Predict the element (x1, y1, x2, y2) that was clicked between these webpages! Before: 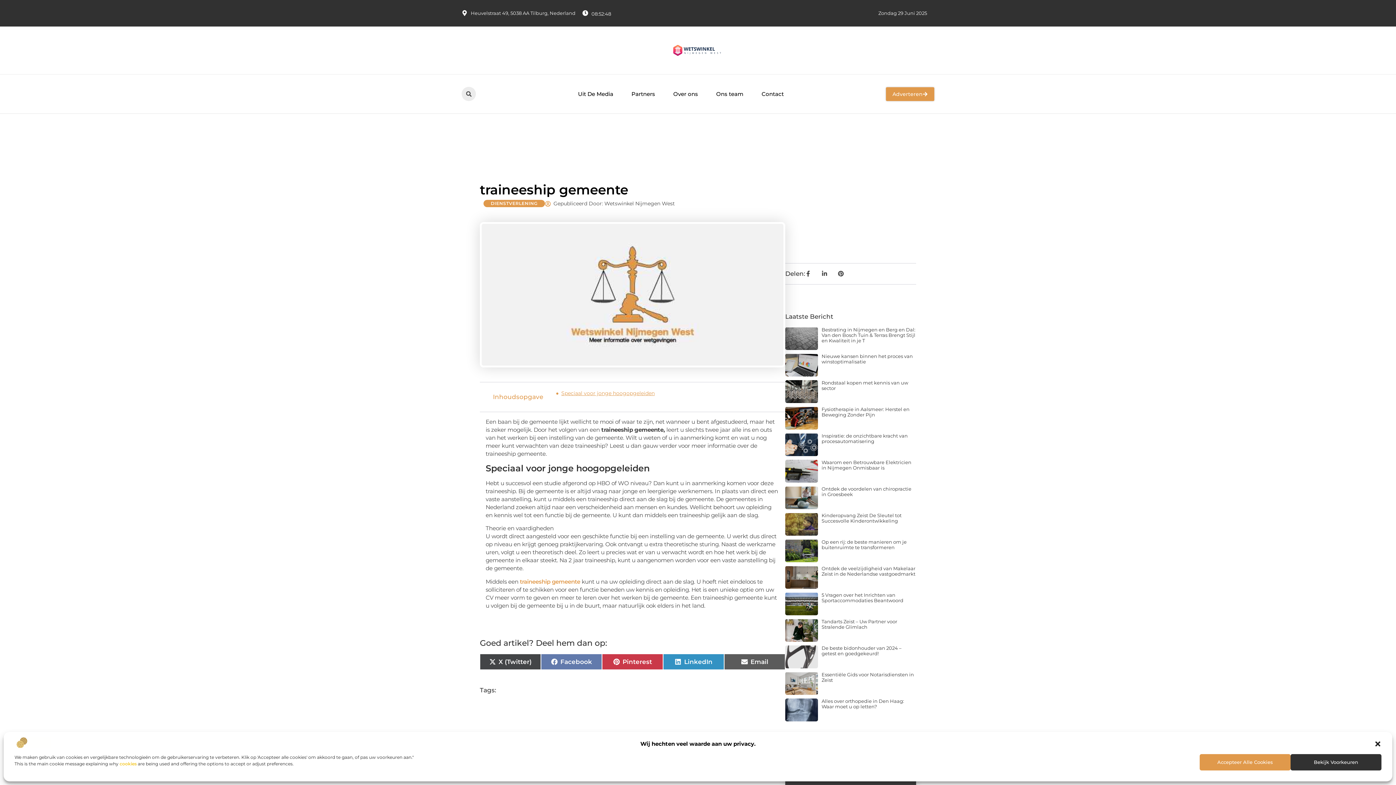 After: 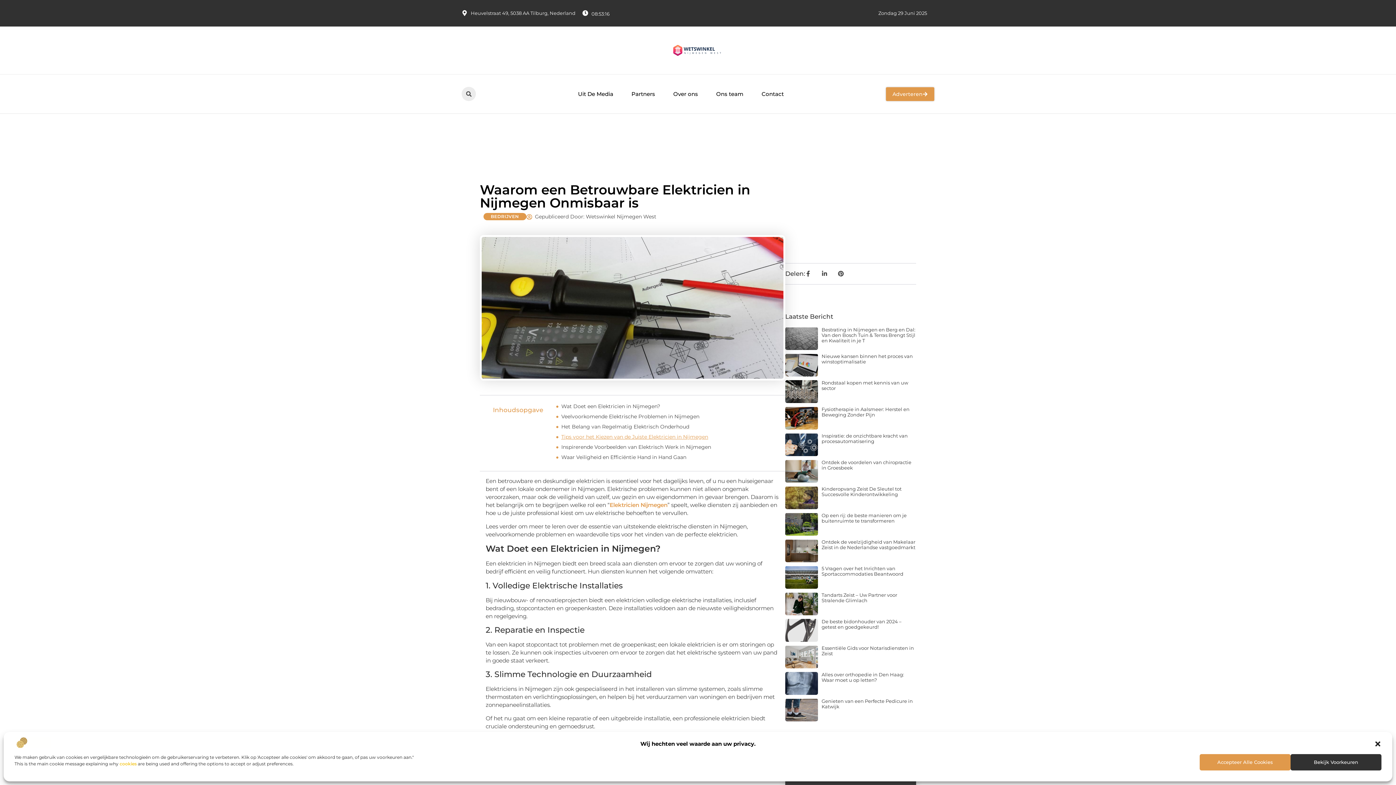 Action: label: Waarom een Betrouwbare Elektricien in Nijmegen Onmisbaar is bbox: (821, 459, 911, 471)